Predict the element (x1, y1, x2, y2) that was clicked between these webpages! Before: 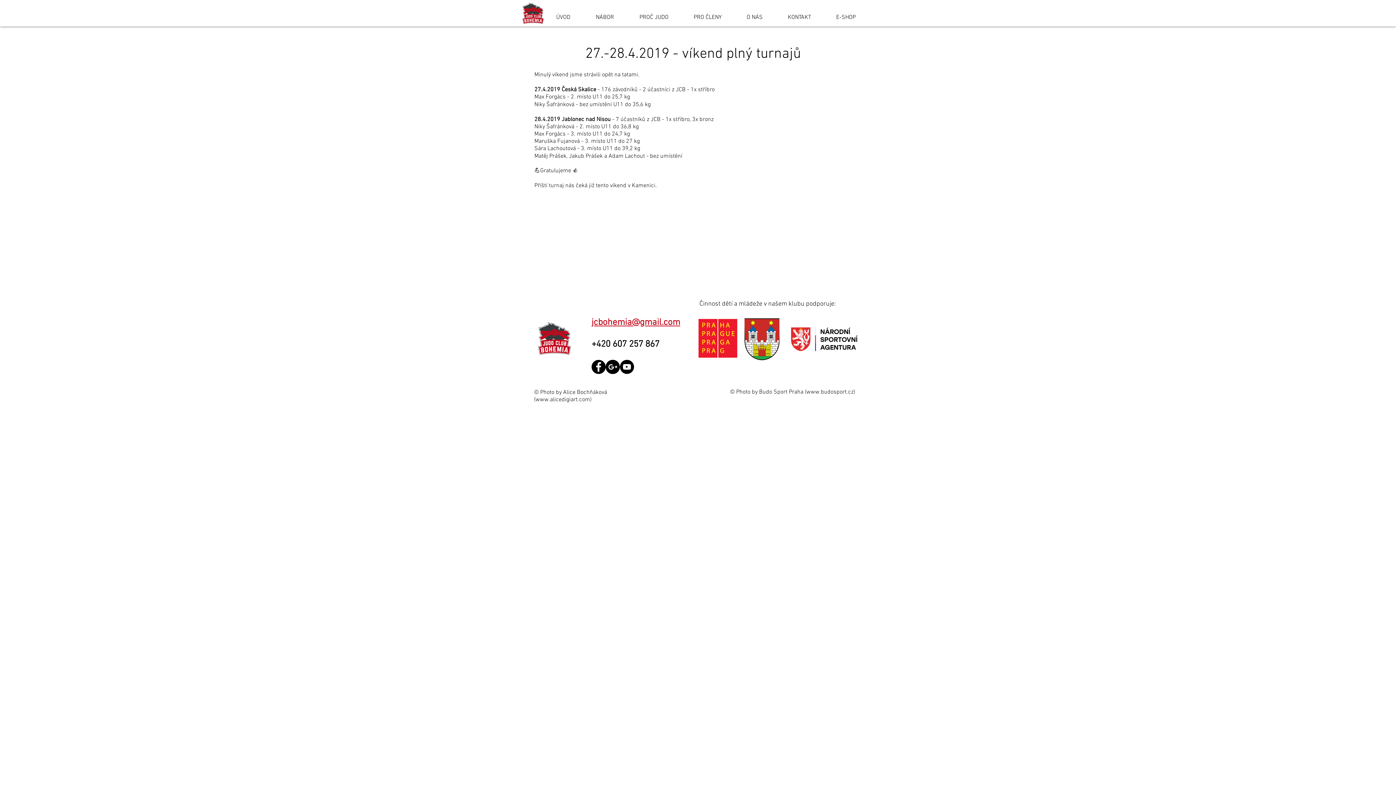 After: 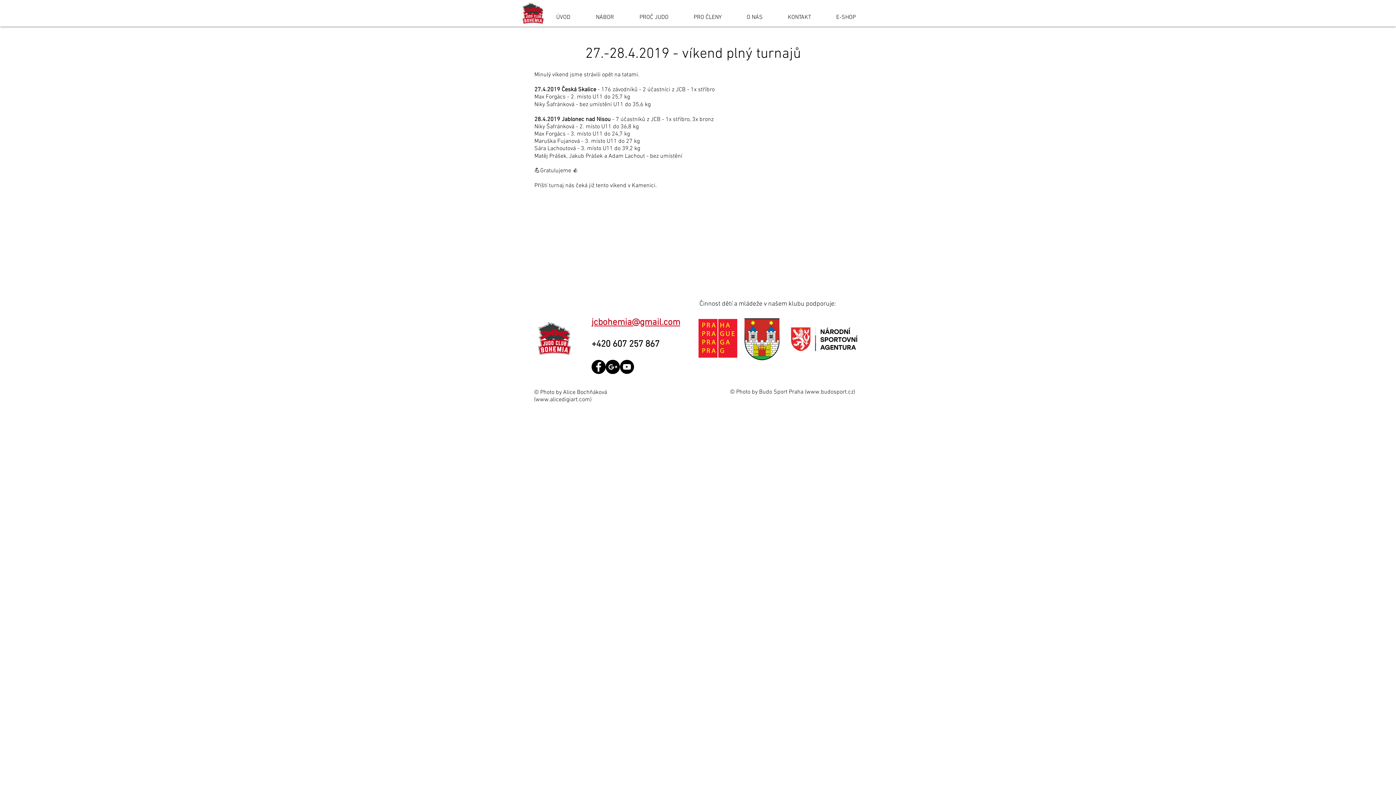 Action: bbox: (605, 360, 620, 374) label: Google+ - Black Circle